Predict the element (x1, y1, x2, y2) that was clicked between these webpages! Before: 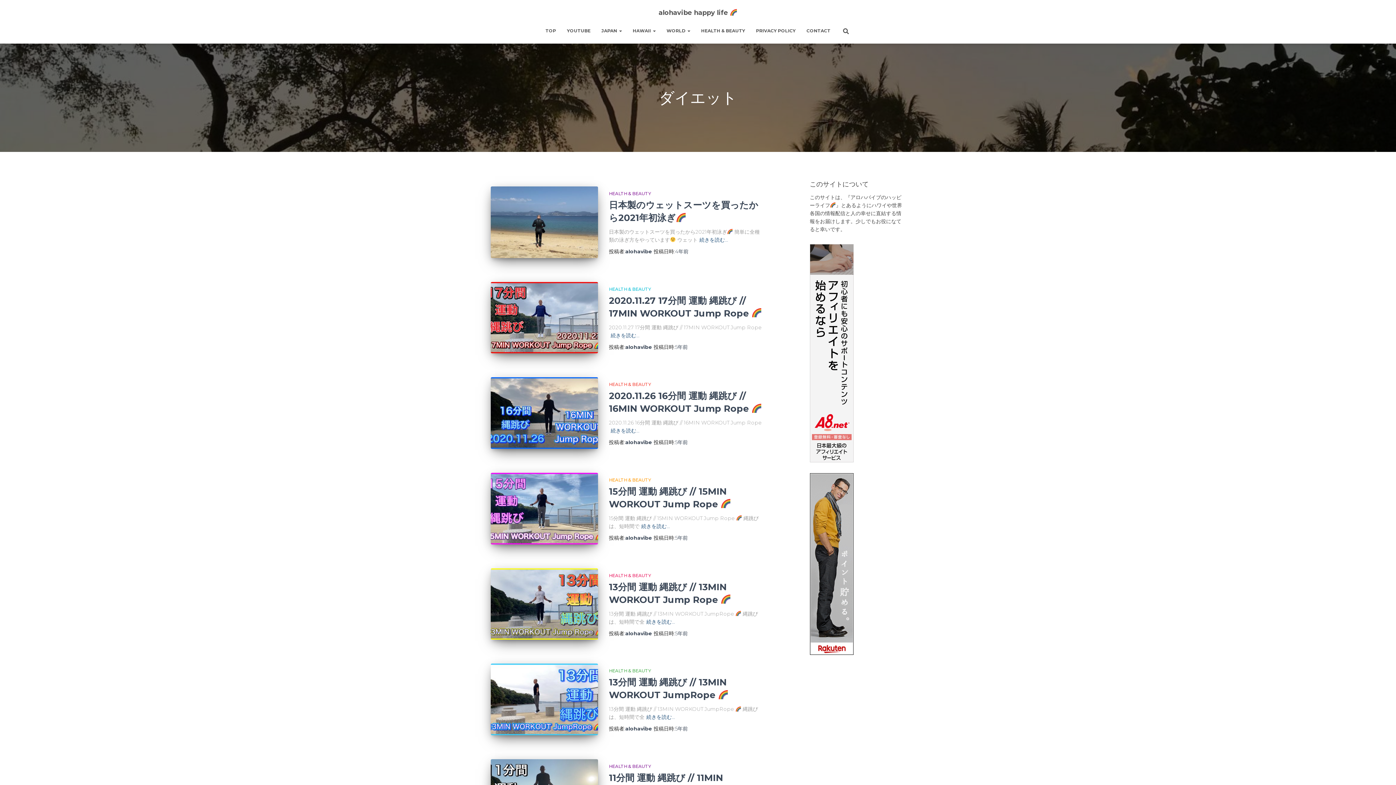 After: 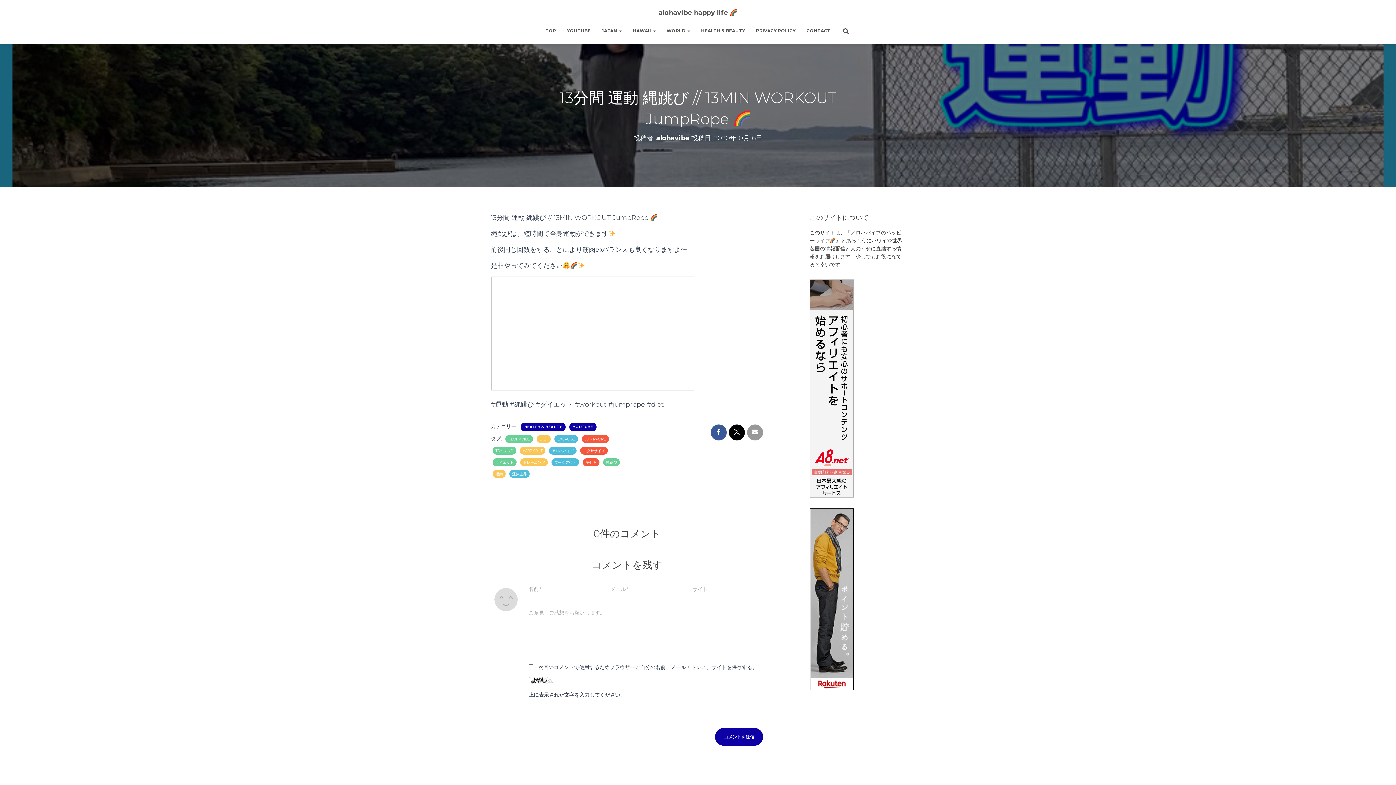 Action: bbox: (490, 664, 598, 735)